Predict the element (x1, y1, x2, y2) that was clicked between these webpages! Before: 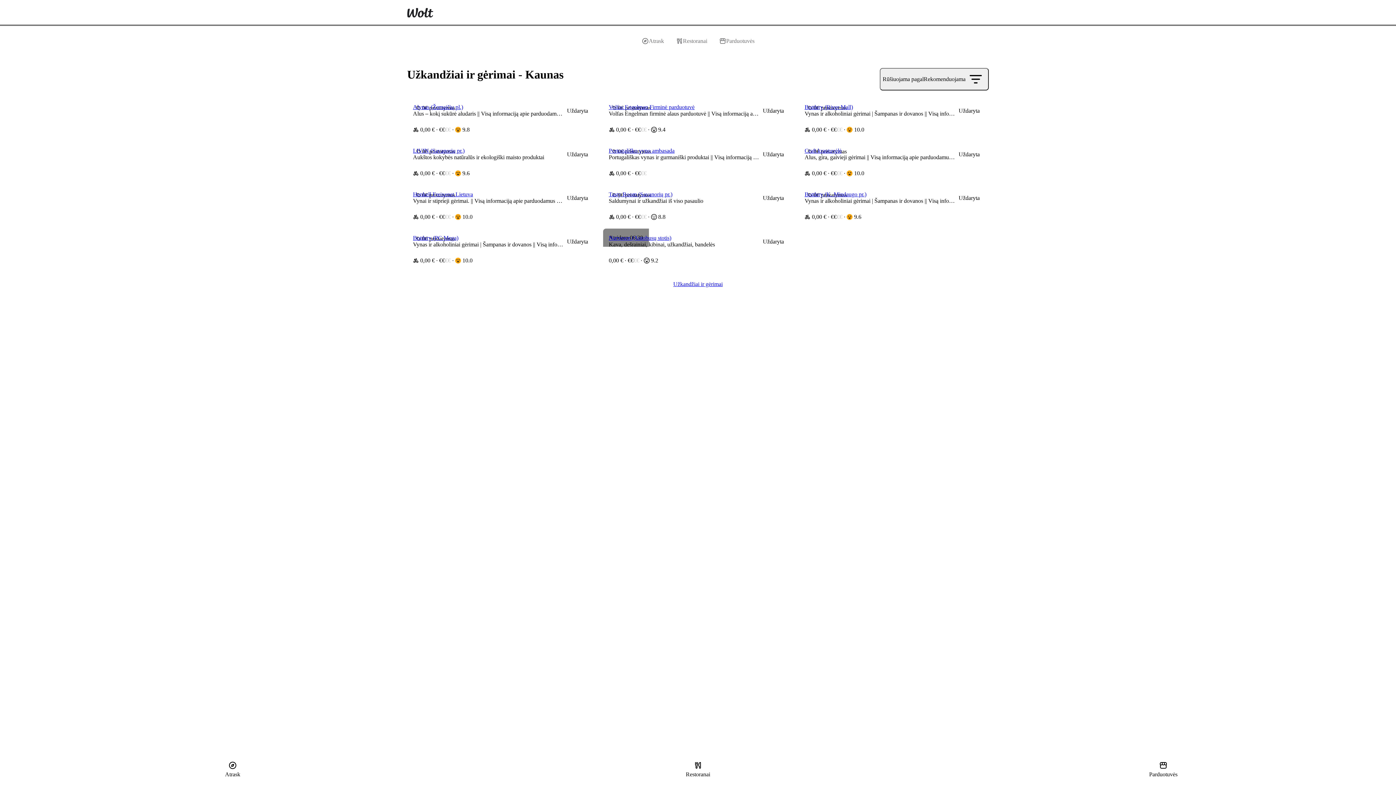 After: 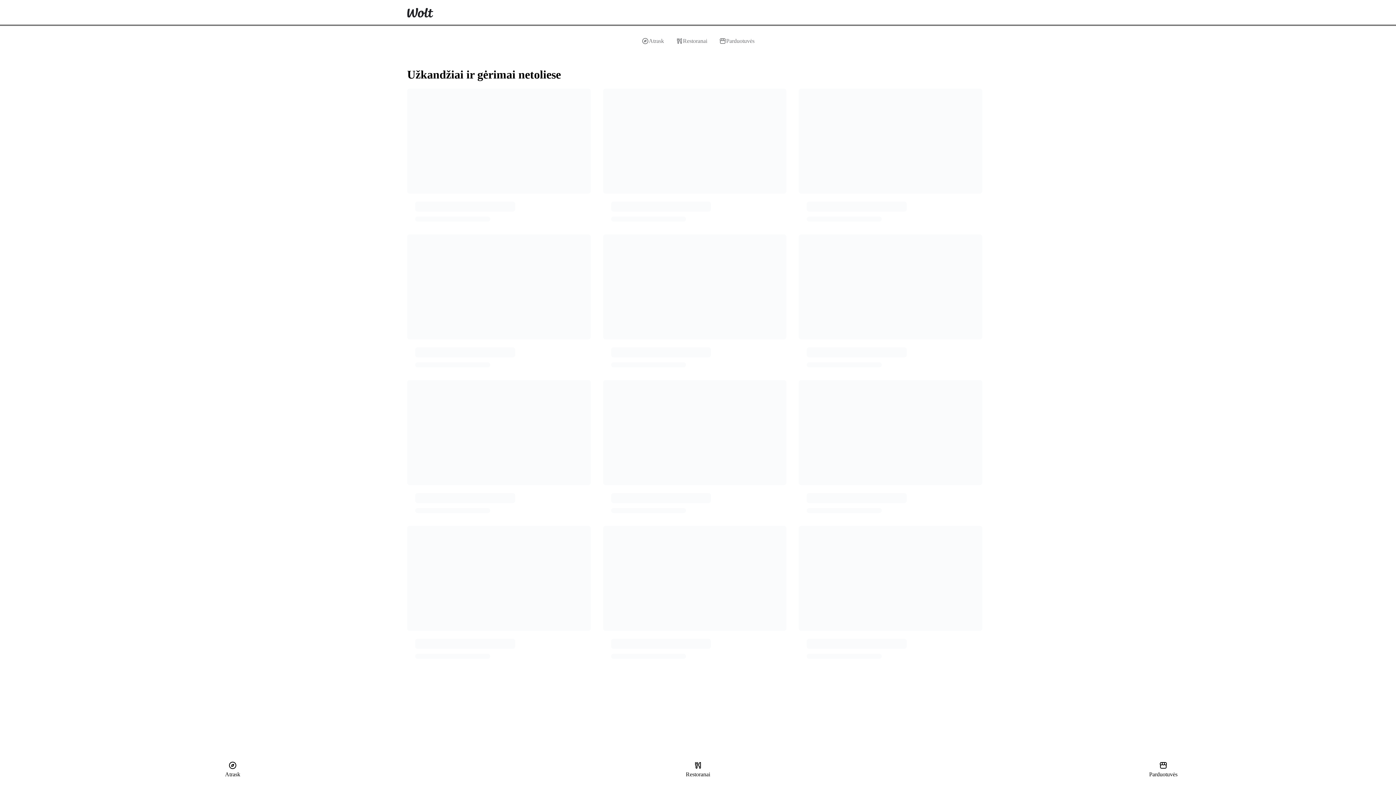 Action: bbox: (673, 281, 722, 287) label: Užkandžiai ir gėrimai